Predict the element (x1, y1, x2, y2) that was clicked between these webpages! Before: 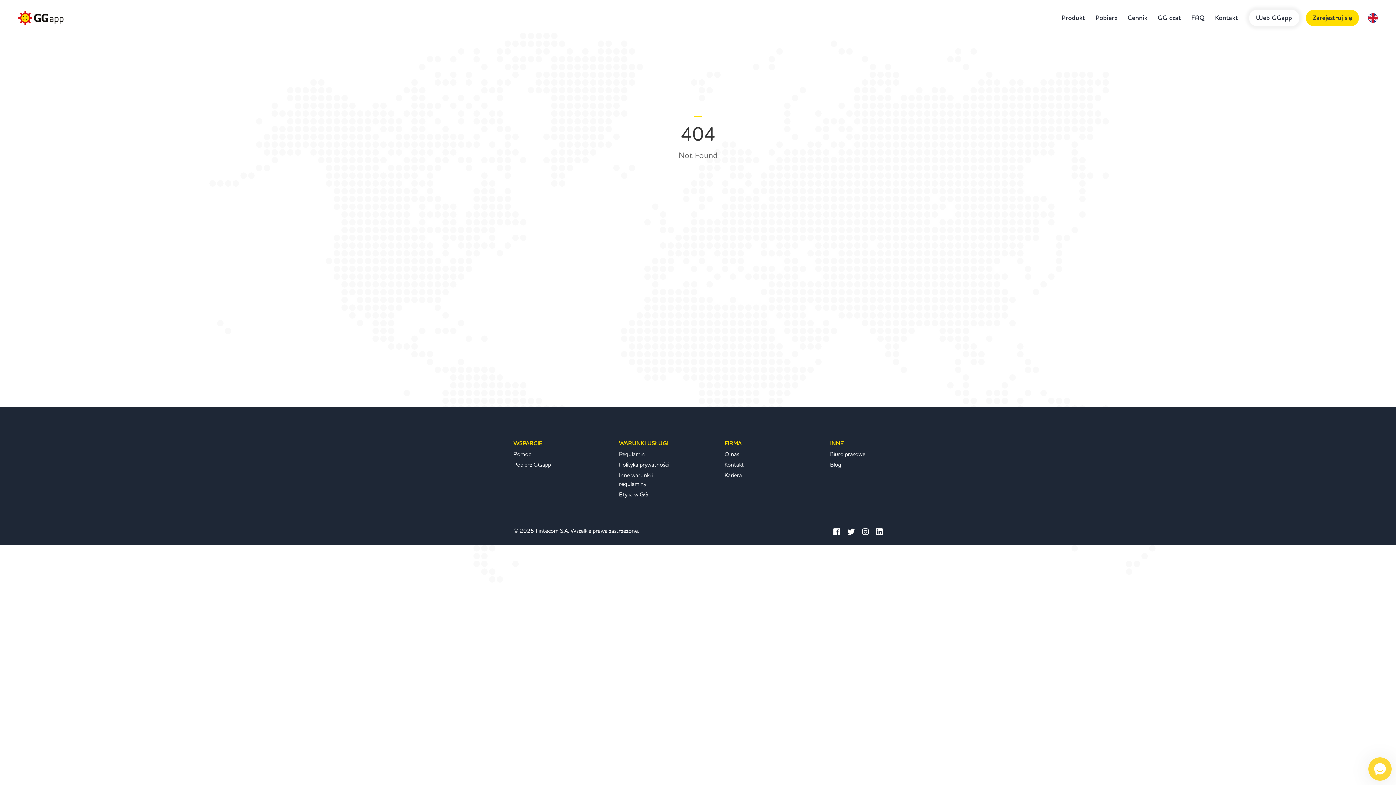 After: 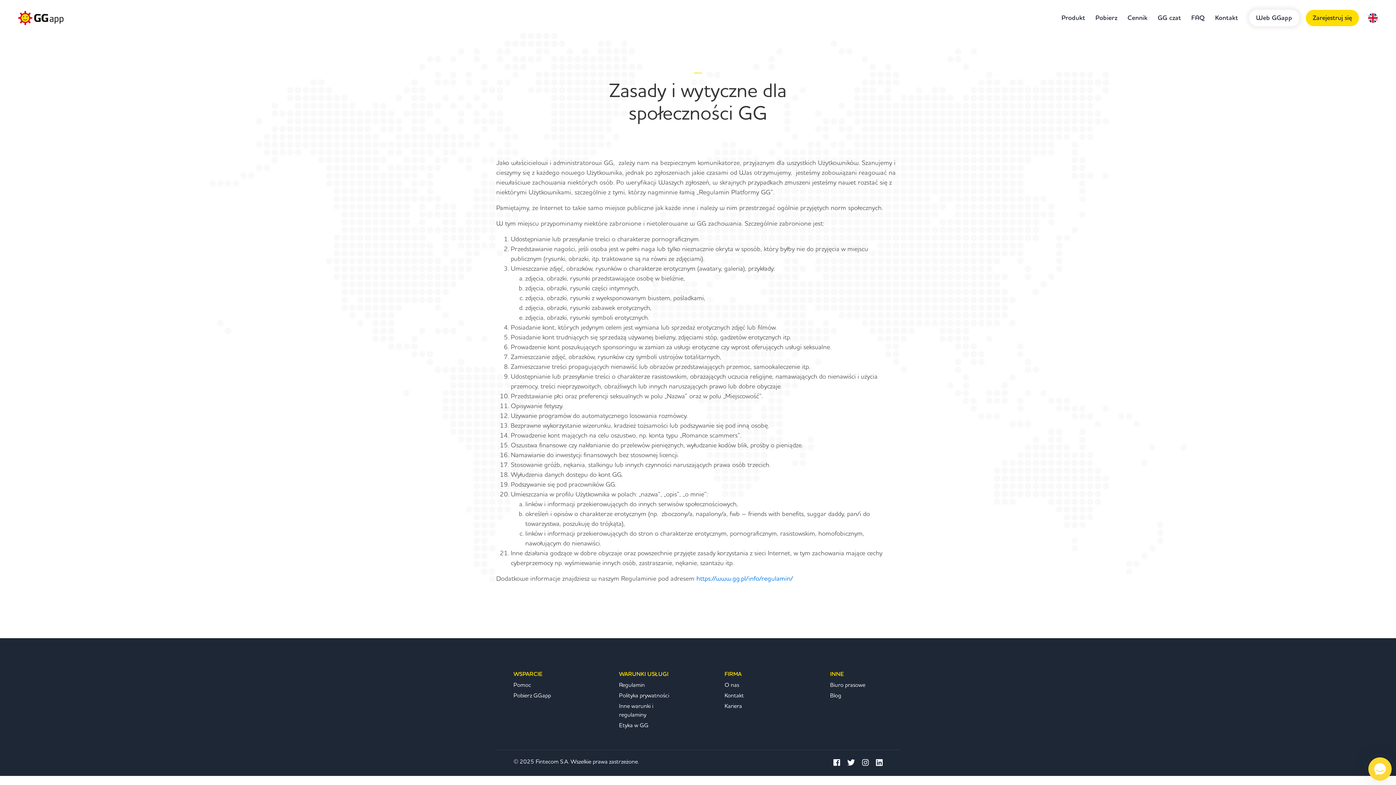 Action: bbox: (619, 490, 648, 498) label: Etyka w GG